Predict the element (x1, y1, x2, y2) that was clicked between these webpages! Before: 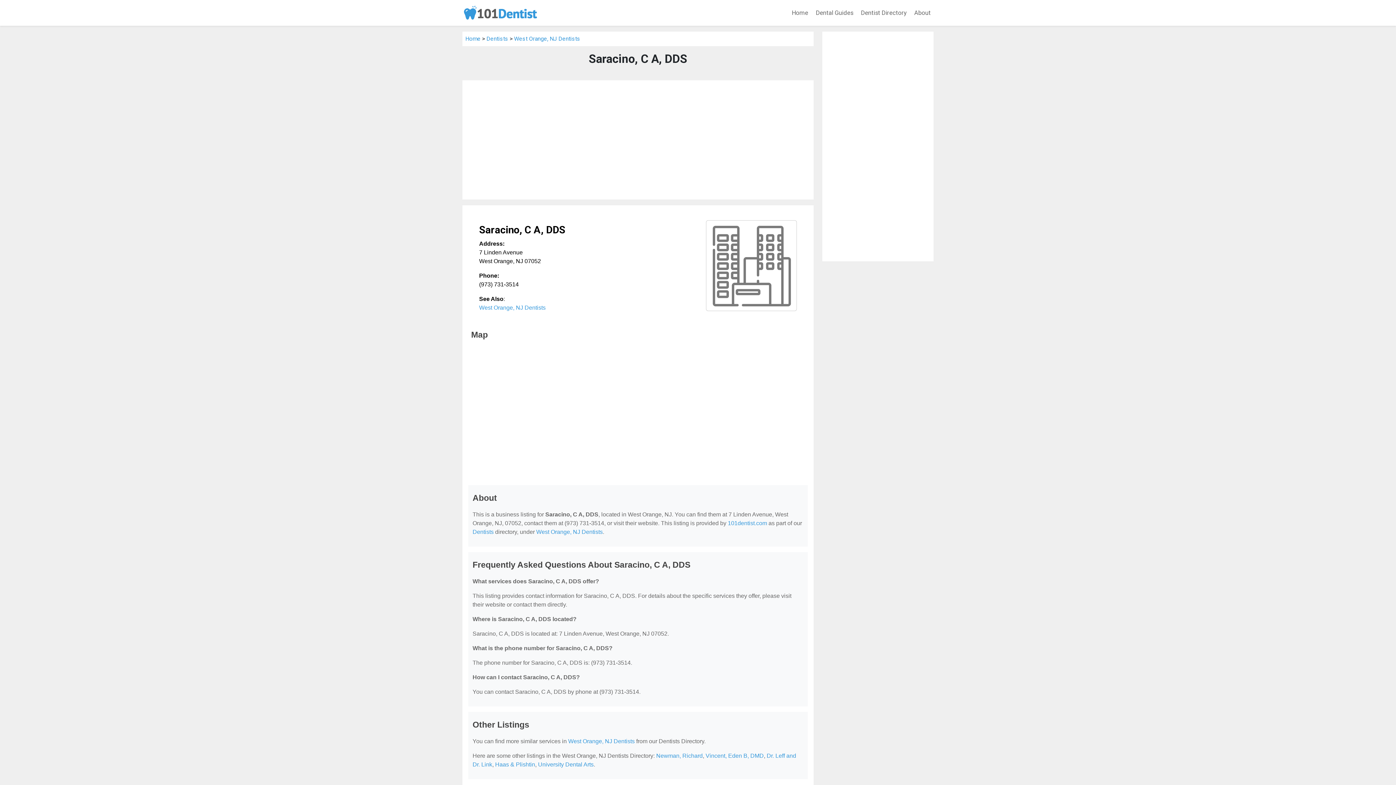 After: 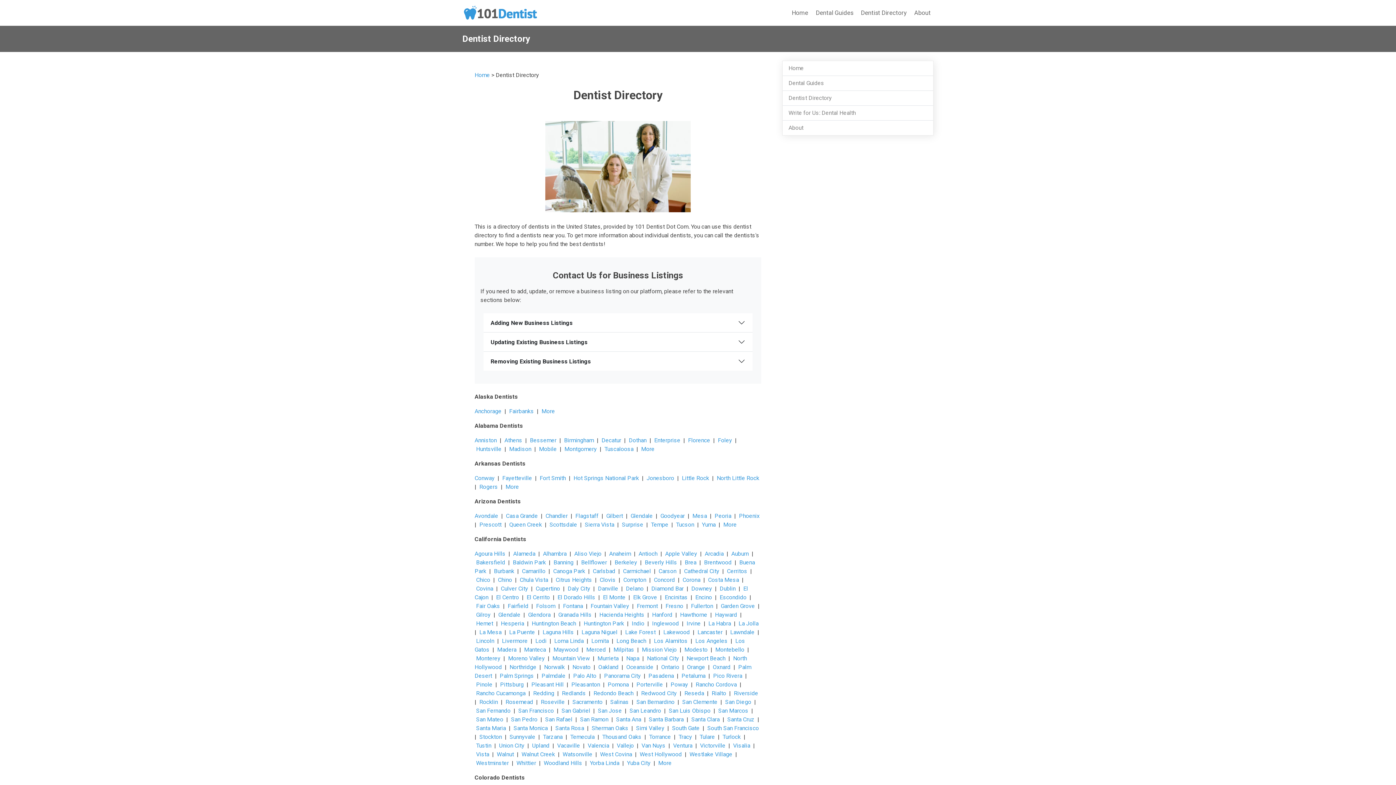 Action: bbox: (486, 35, 508, 42) label: Dentists